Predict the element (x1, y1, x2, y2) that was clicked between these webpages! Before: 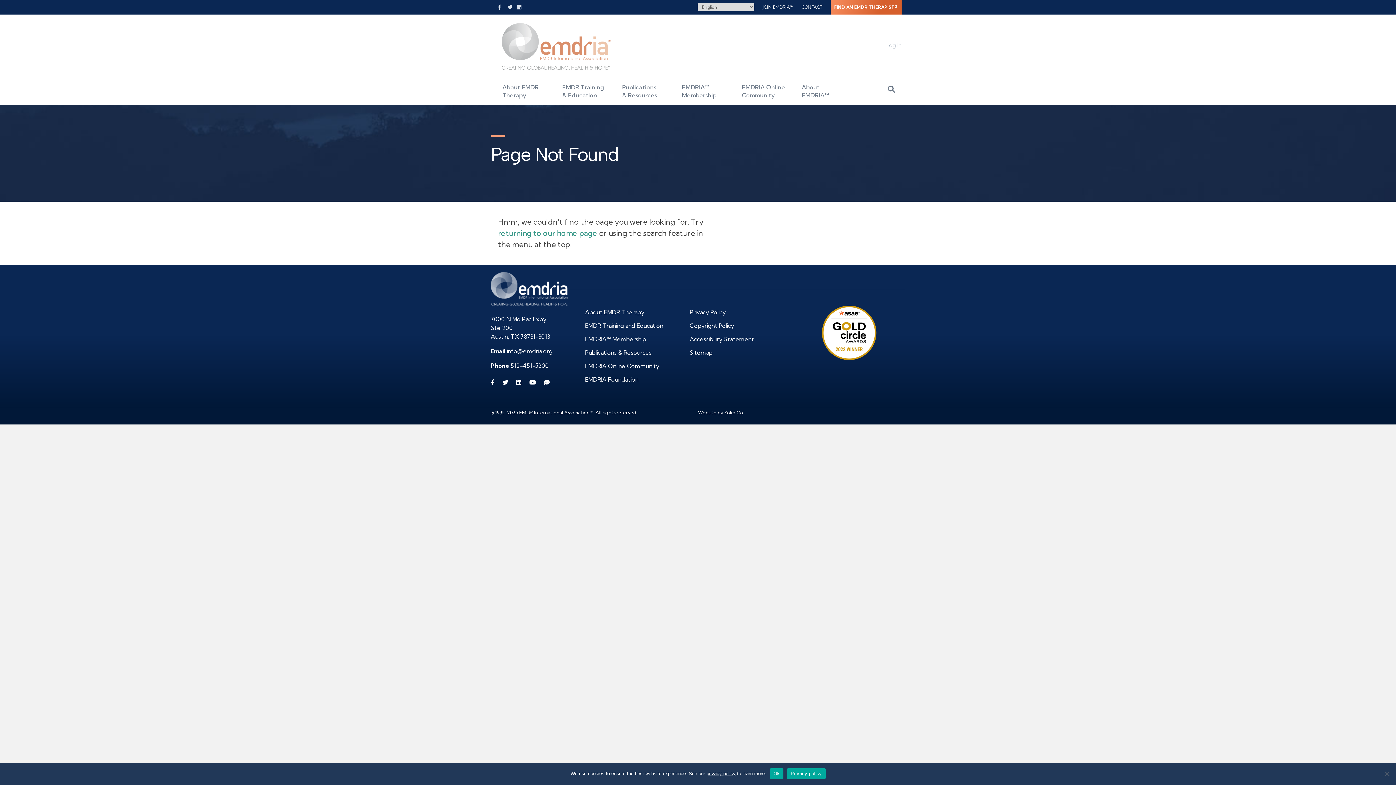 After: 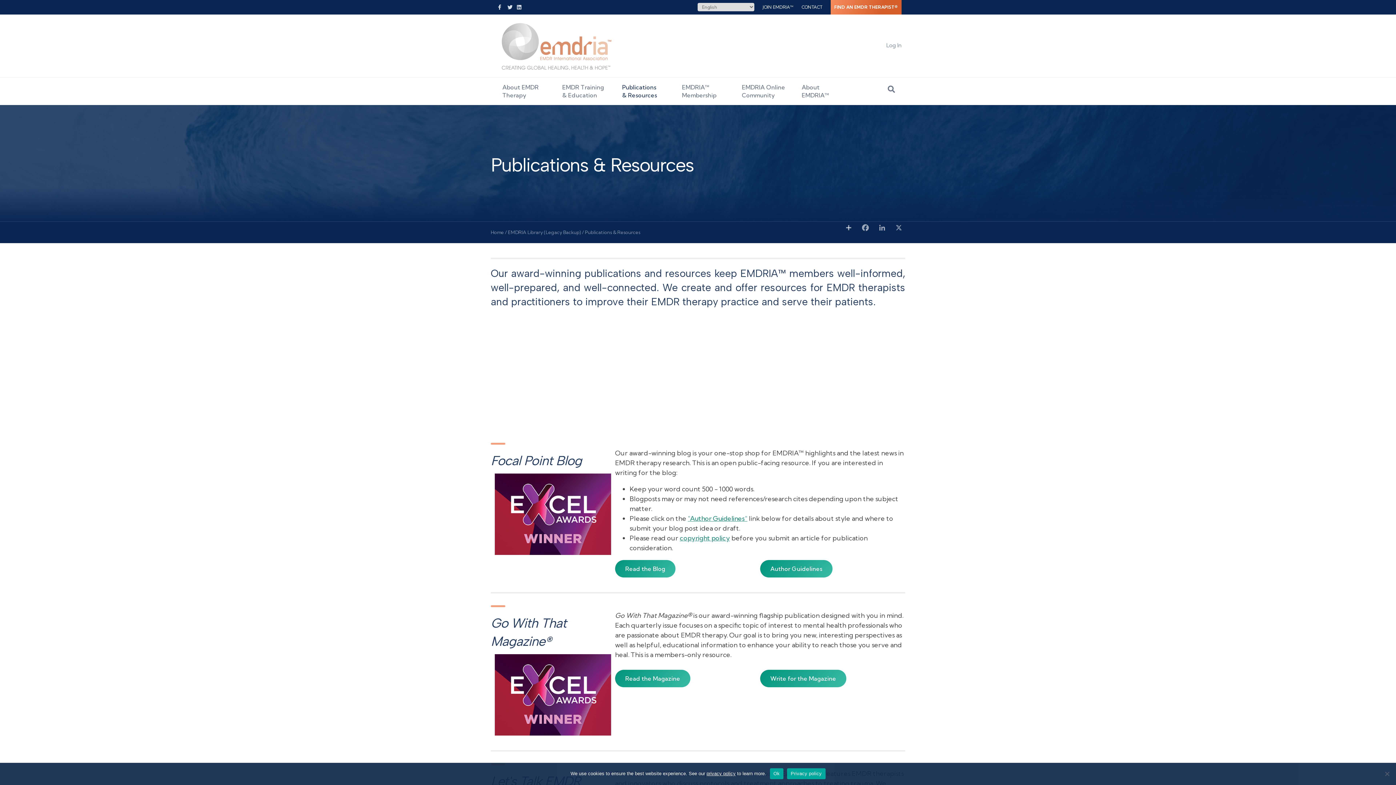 Action: bbox: (617, 77, 677, 105) label: Publications
& Resources